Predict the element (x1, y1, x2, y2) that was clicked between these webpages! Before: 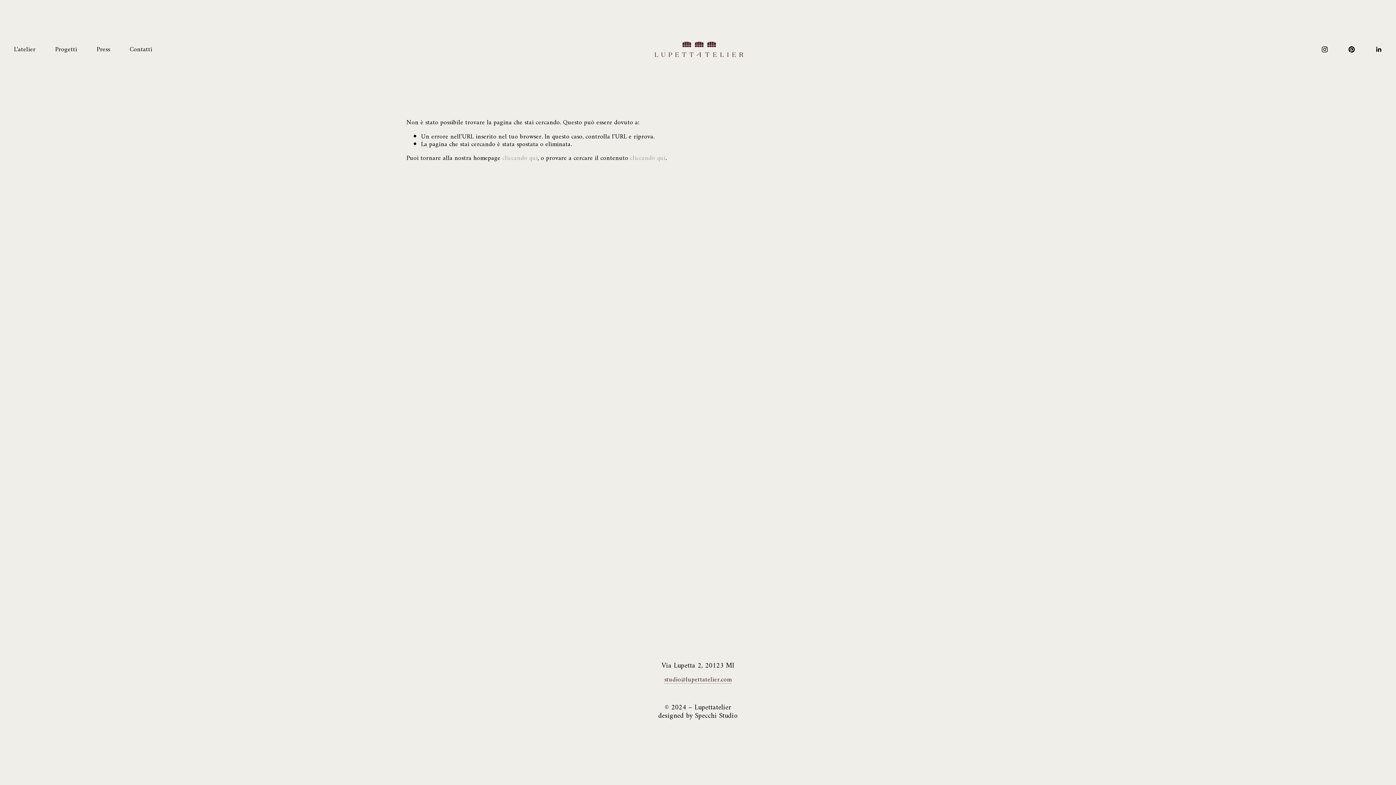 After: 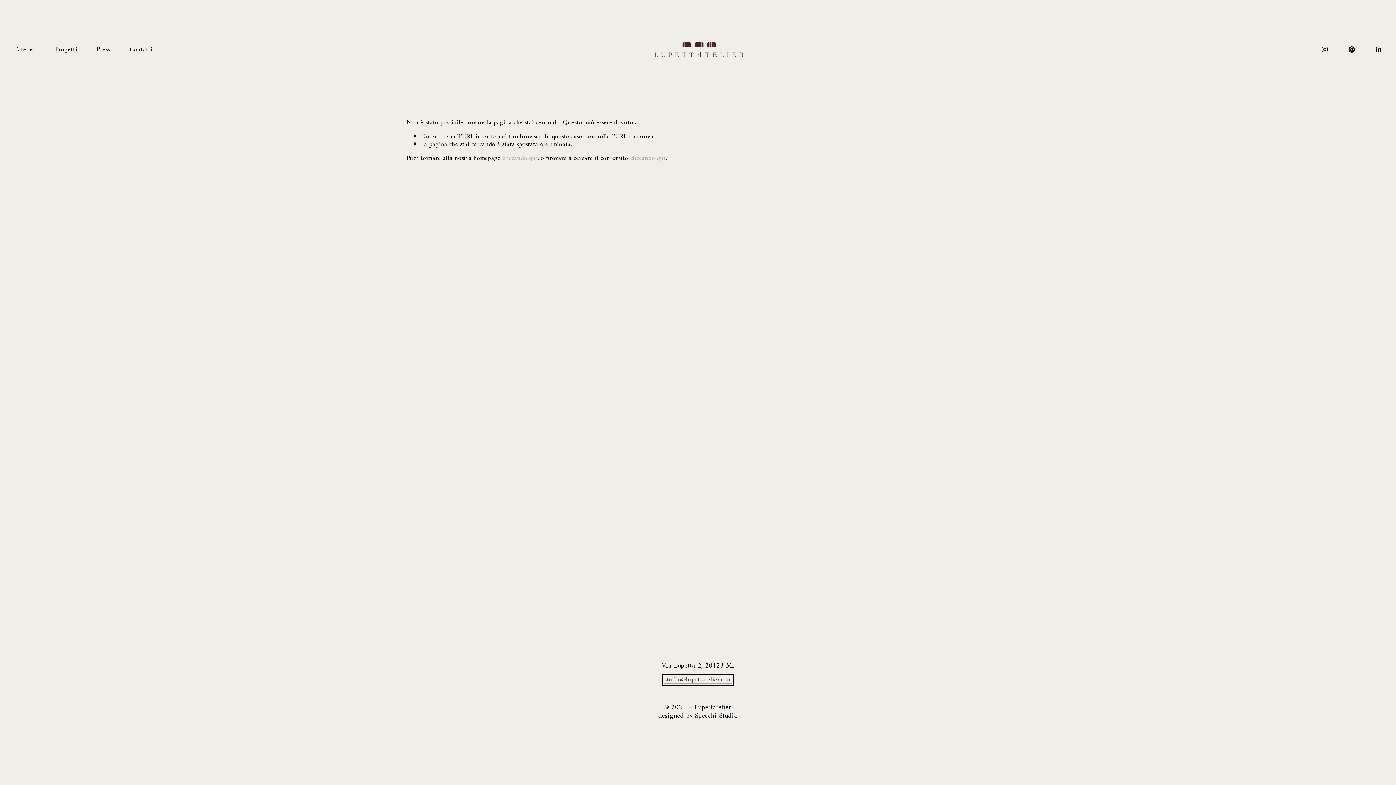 Action: bbox: (664, 676, 731, 683) label: studio@lupettatelier.com